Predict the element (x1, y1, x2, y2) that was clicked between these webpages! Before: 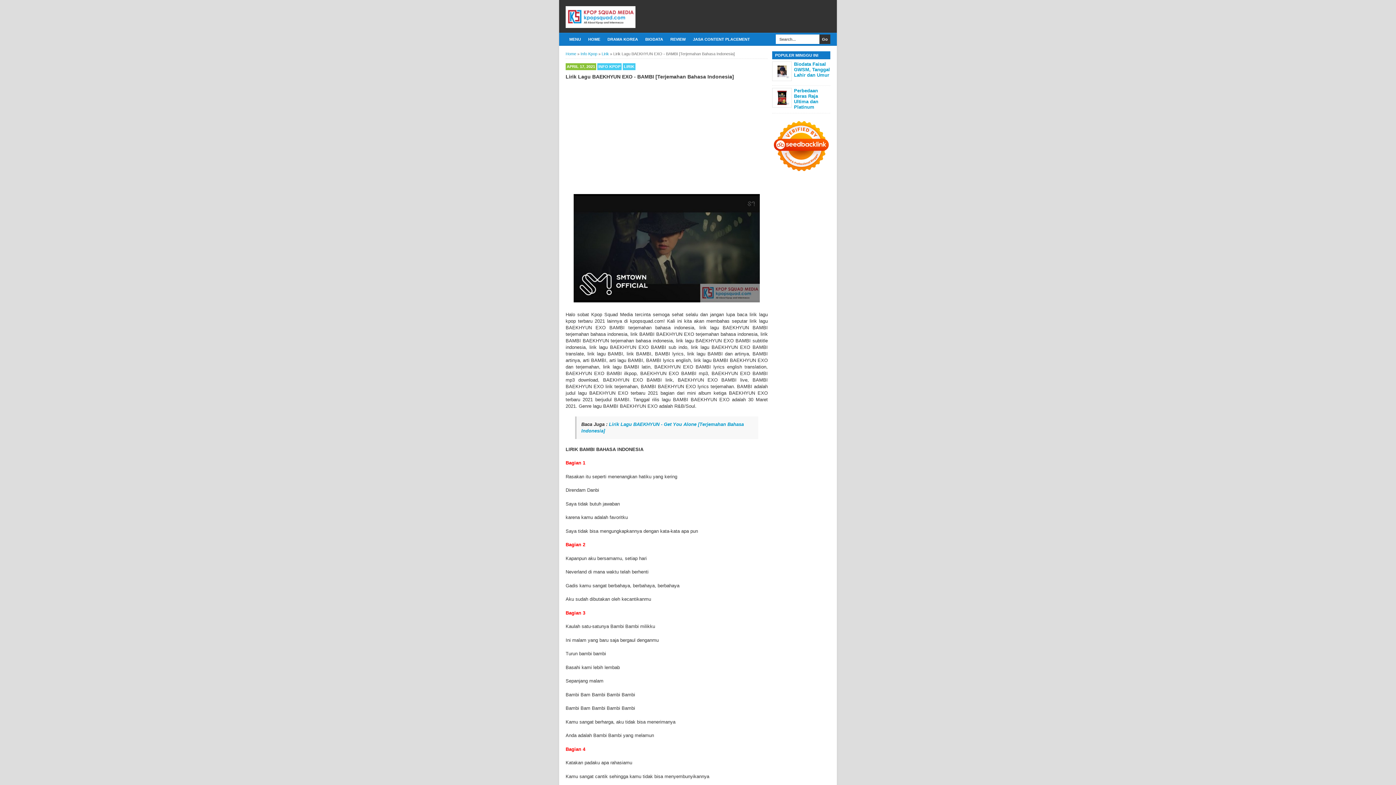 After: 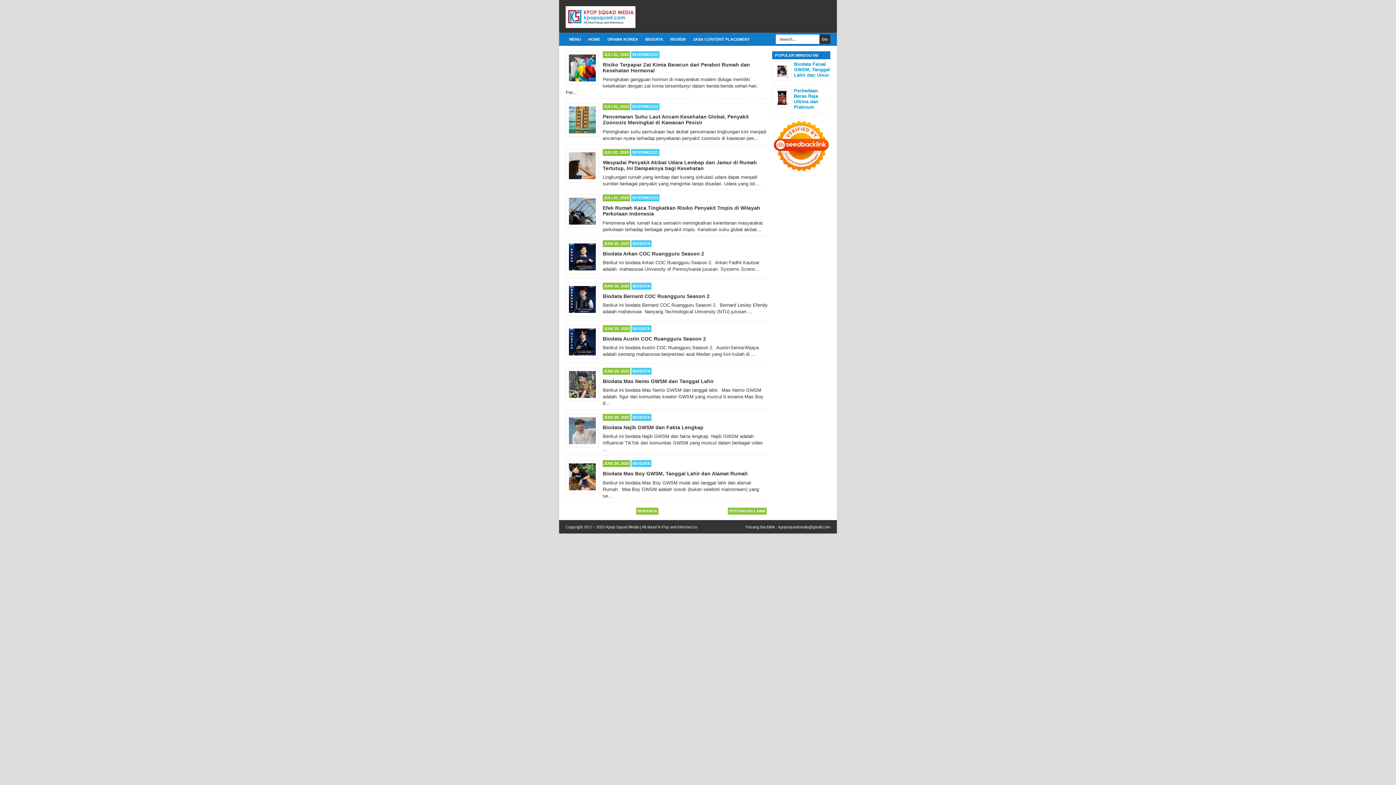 Action: label: Home bbox: (565, 51, 576, 56)